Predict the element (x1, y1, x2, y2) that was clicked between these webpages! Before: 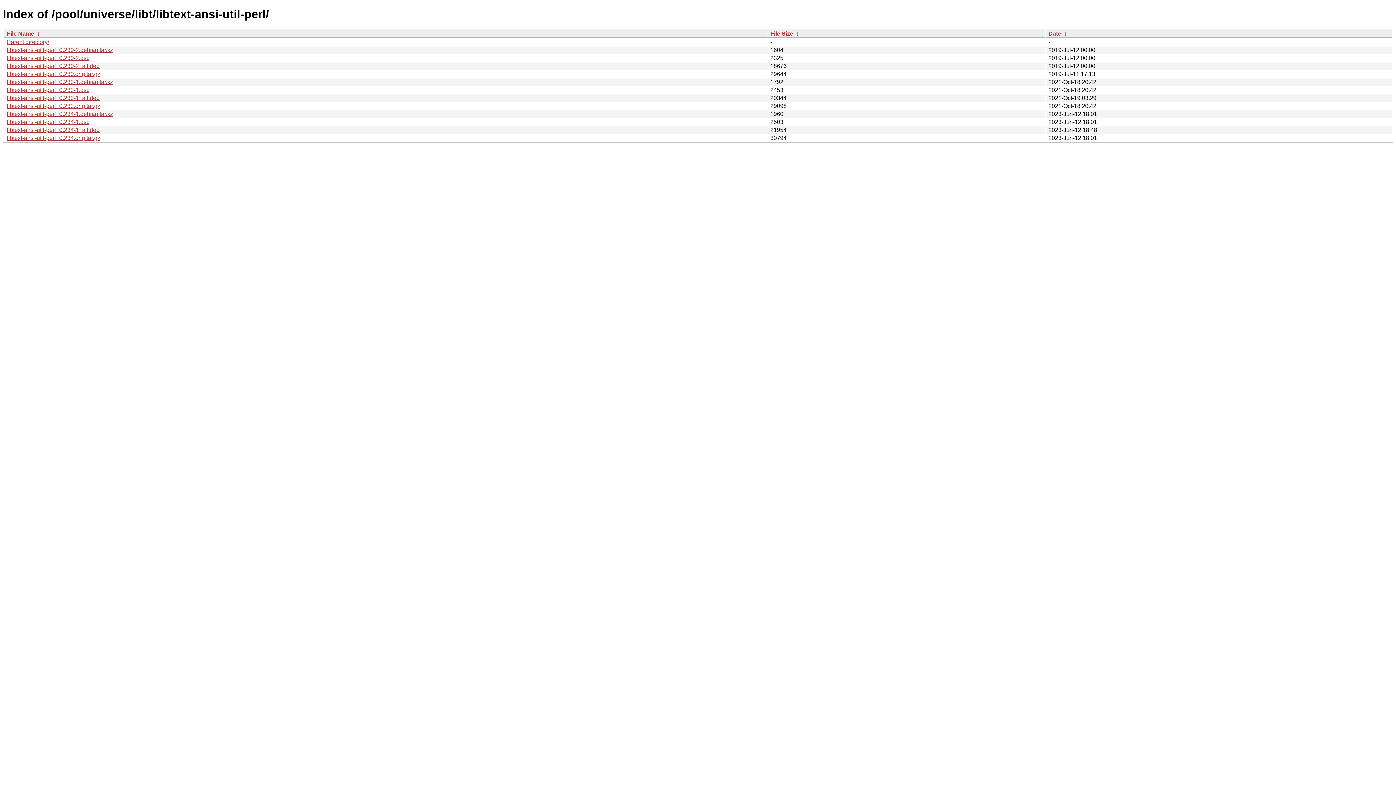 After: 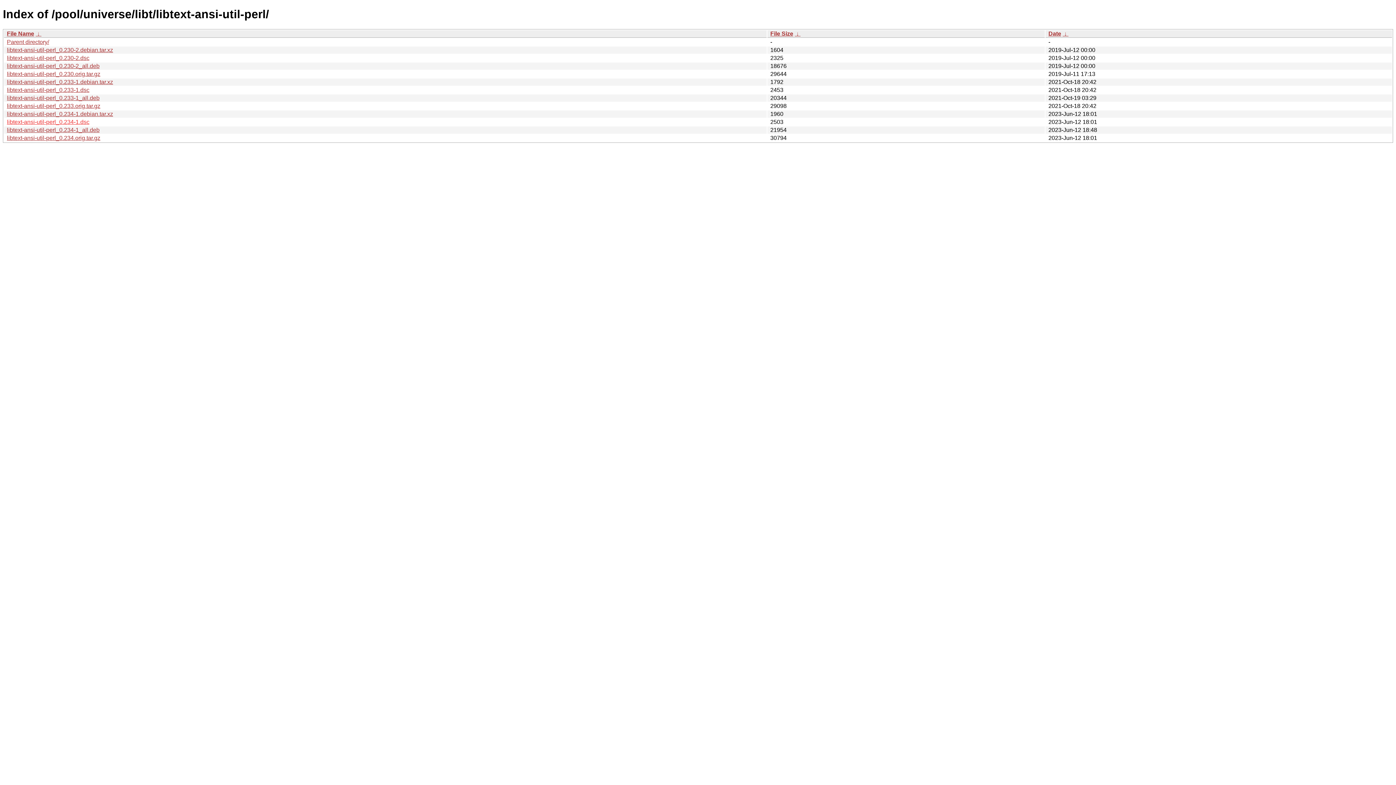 Action: bbox: (6, 118, 89, 125) label: libtext-ansi-util-perl_0.234-1.dsc